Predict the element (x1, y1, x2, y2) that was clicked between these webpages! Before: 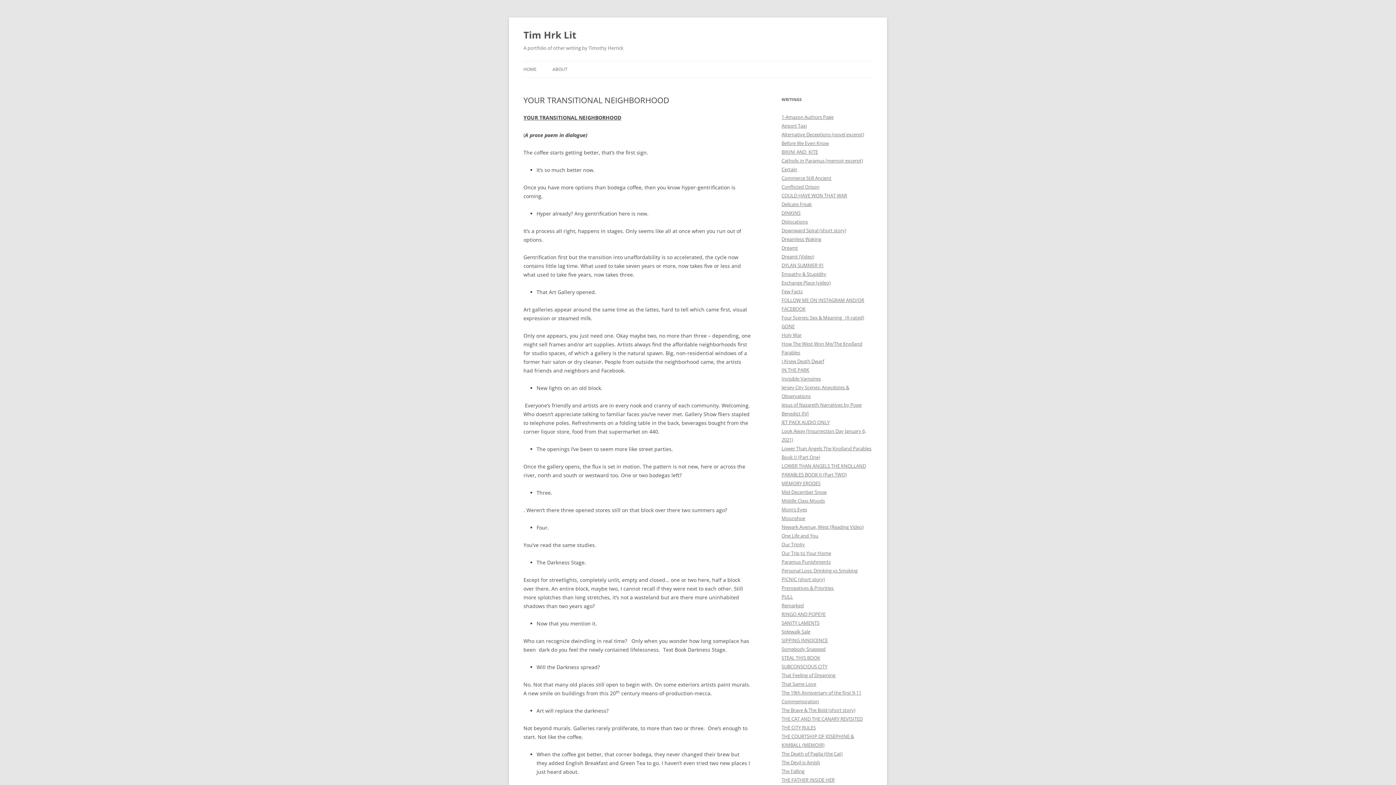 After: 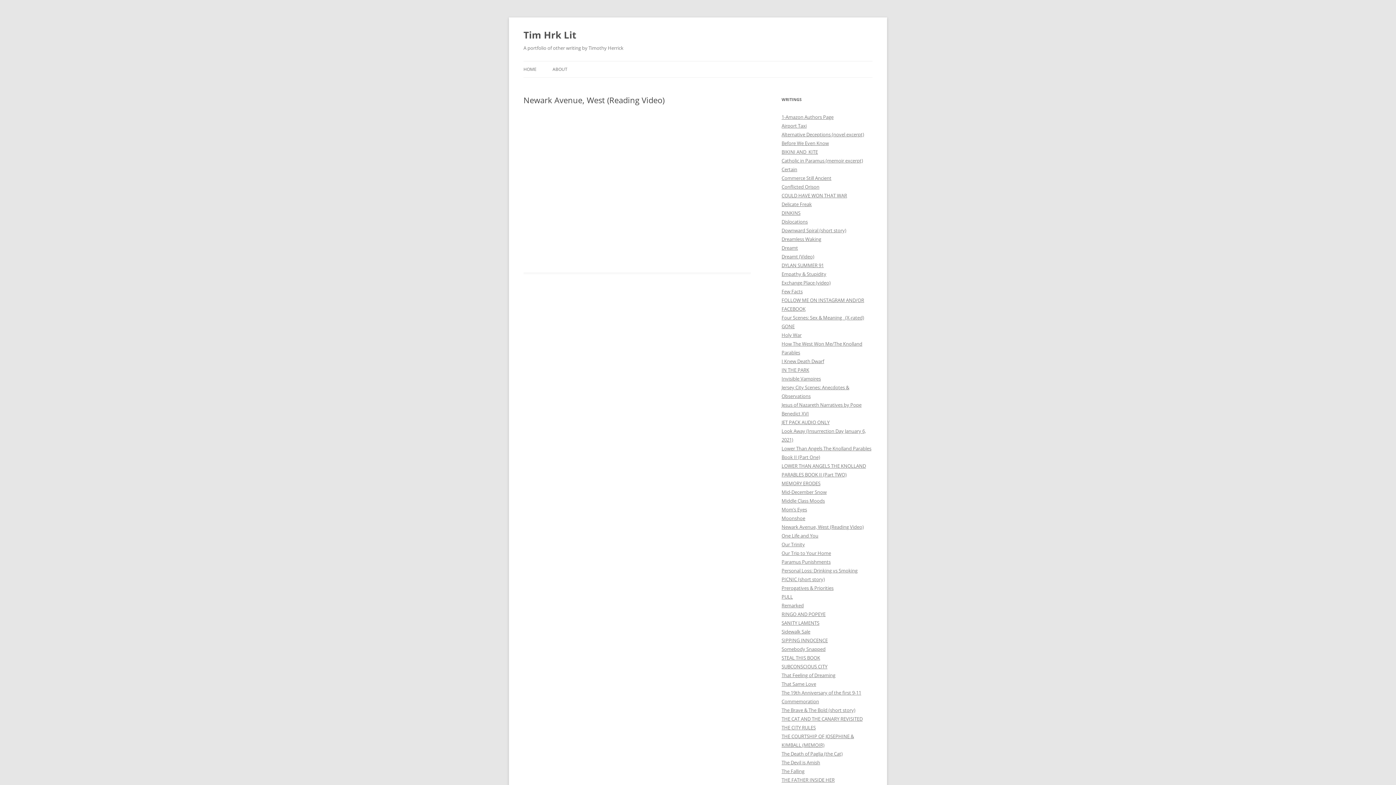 Action: bbox: (781, 524, 864, 530) label: Newark Avenue, West (Reading Video)